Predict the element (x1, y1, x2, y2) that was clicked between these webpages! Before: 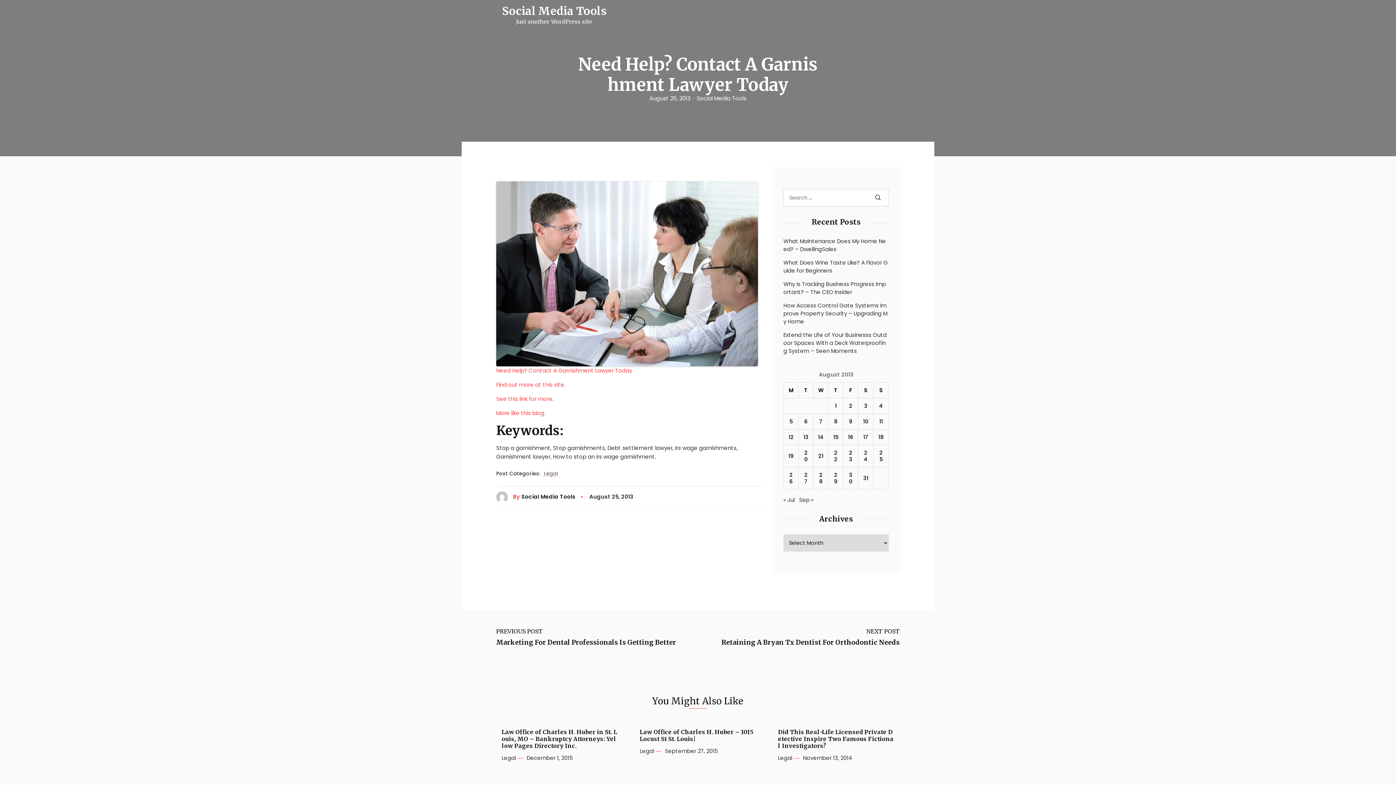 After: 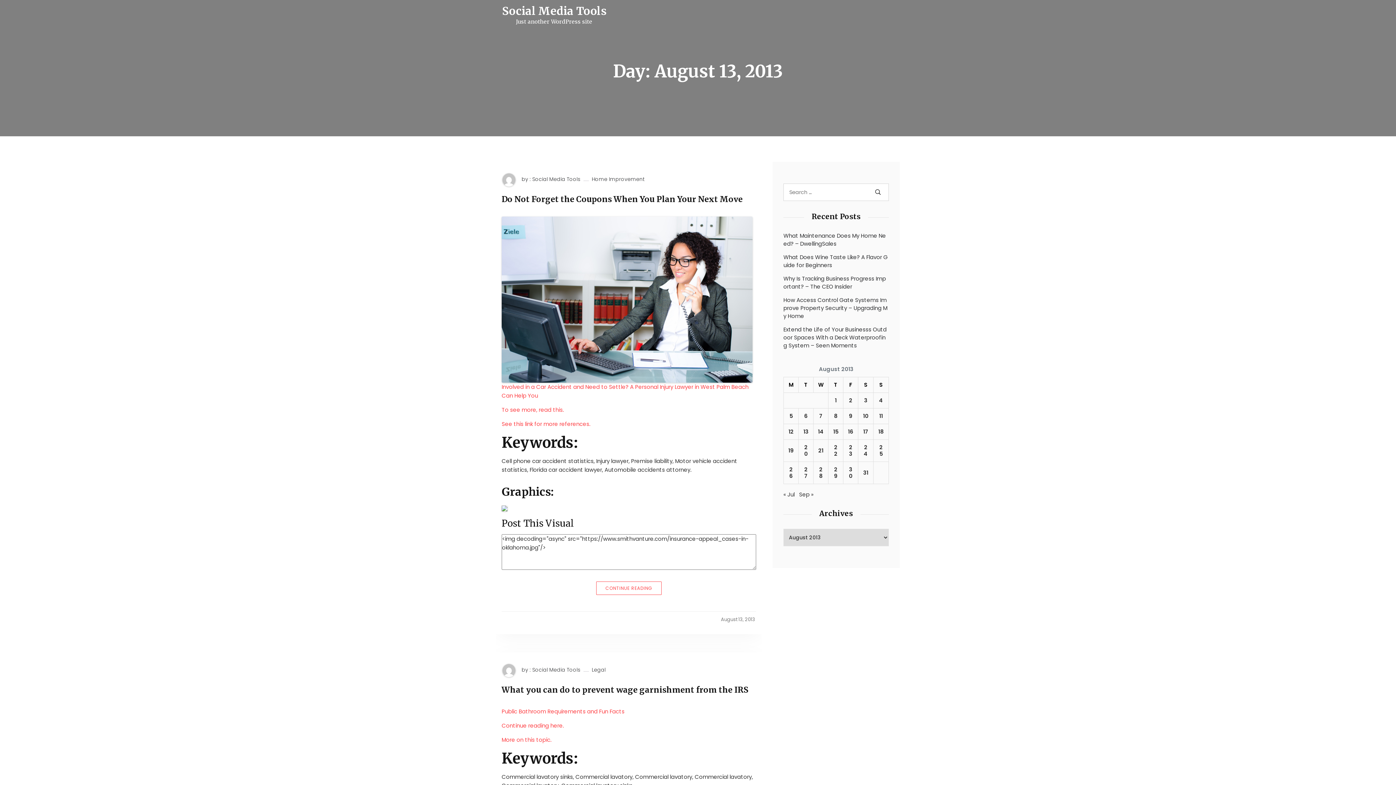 Action: bbox: (803, 434, 808, 440) label: Posts published on August 13, 2013